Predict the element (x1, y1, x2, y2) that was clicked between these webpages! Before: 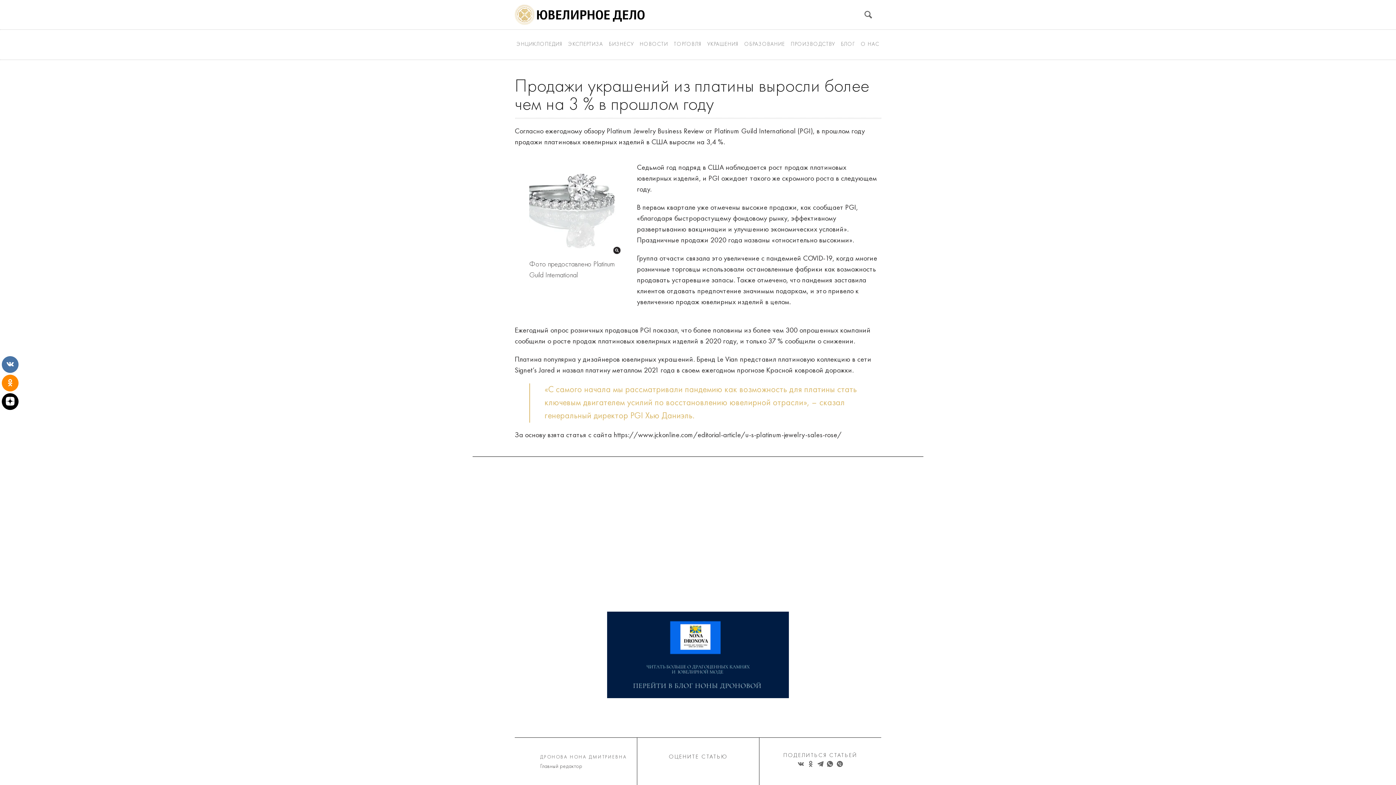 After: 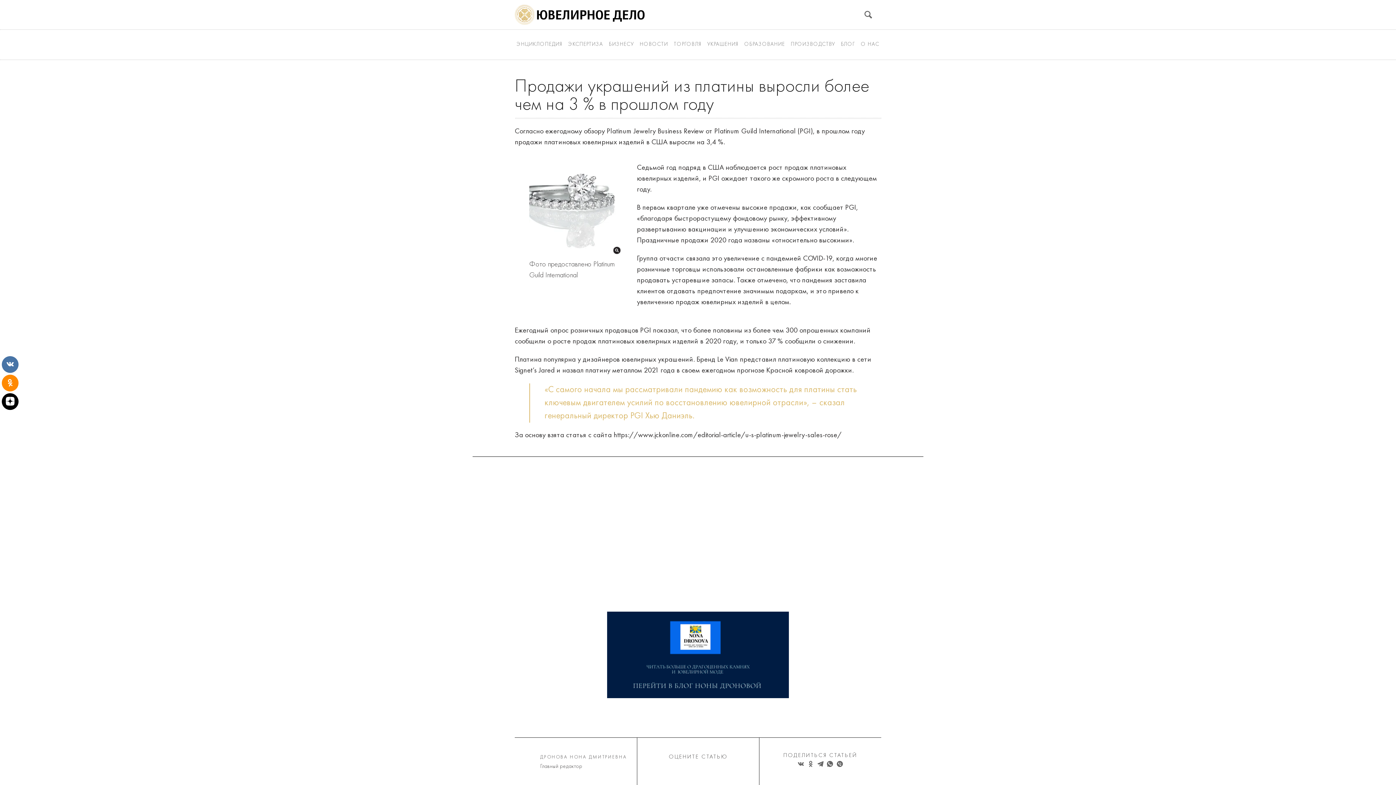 Action: bbox: (1, 374, 18, 391)